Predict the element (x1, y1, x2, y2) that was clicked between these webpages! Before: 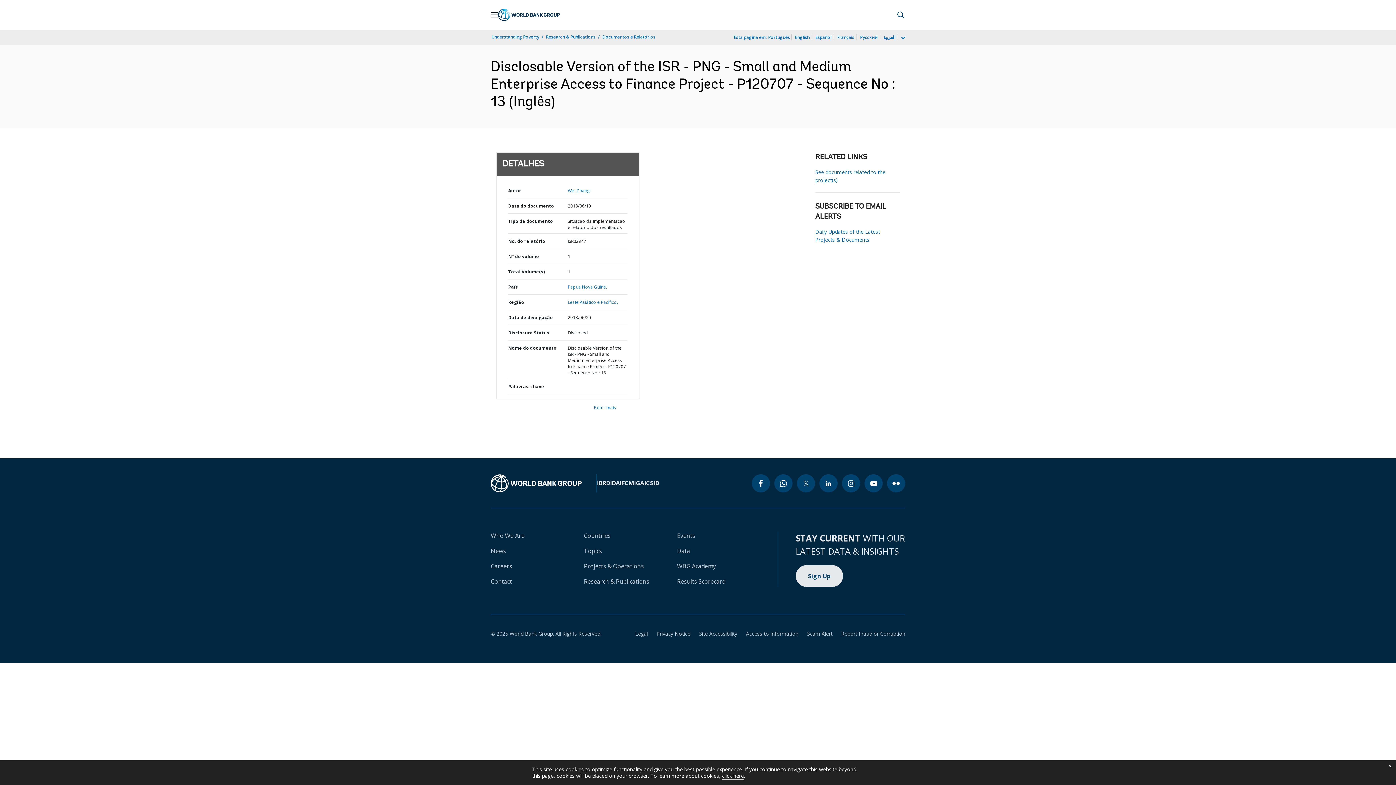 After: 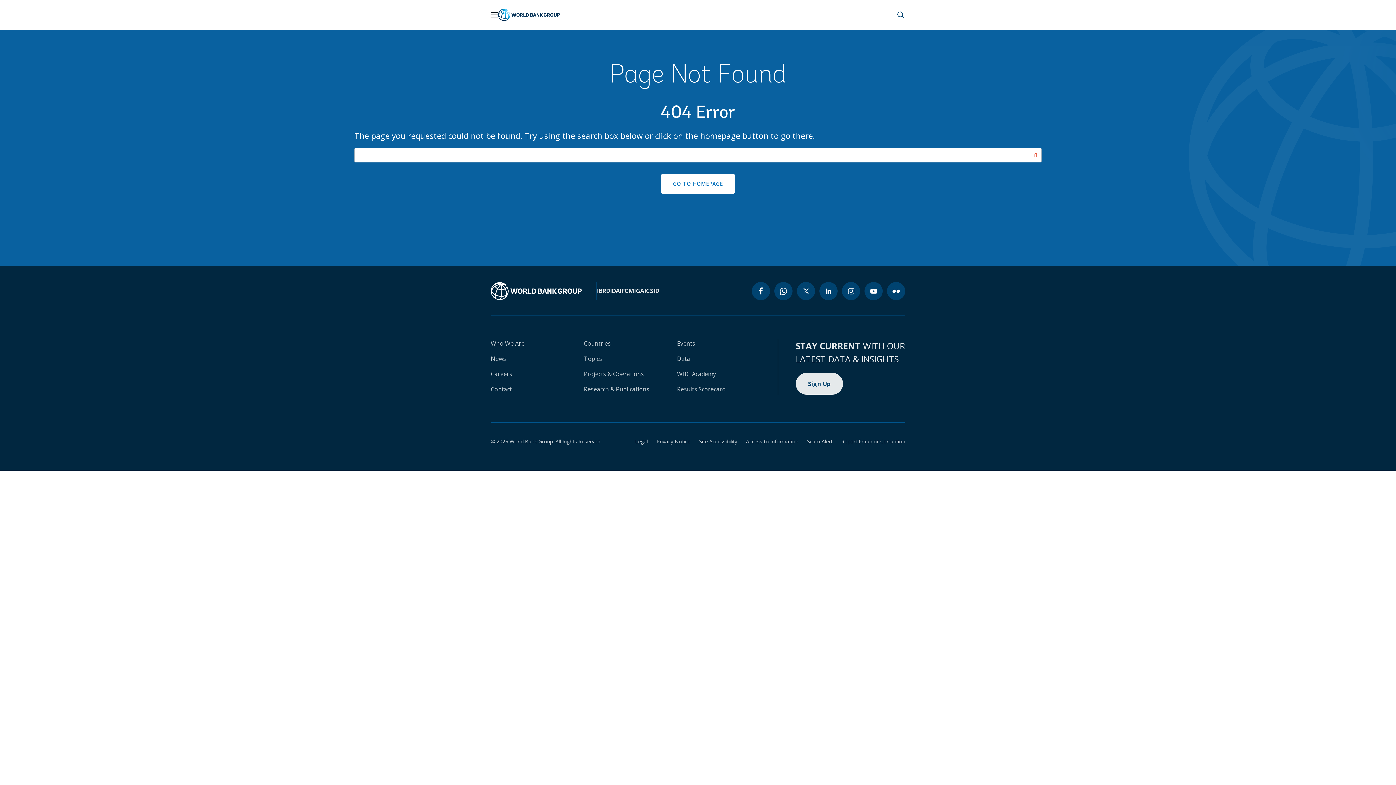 Action: label: Who We Are bbox: (490, 532, 524, 540)